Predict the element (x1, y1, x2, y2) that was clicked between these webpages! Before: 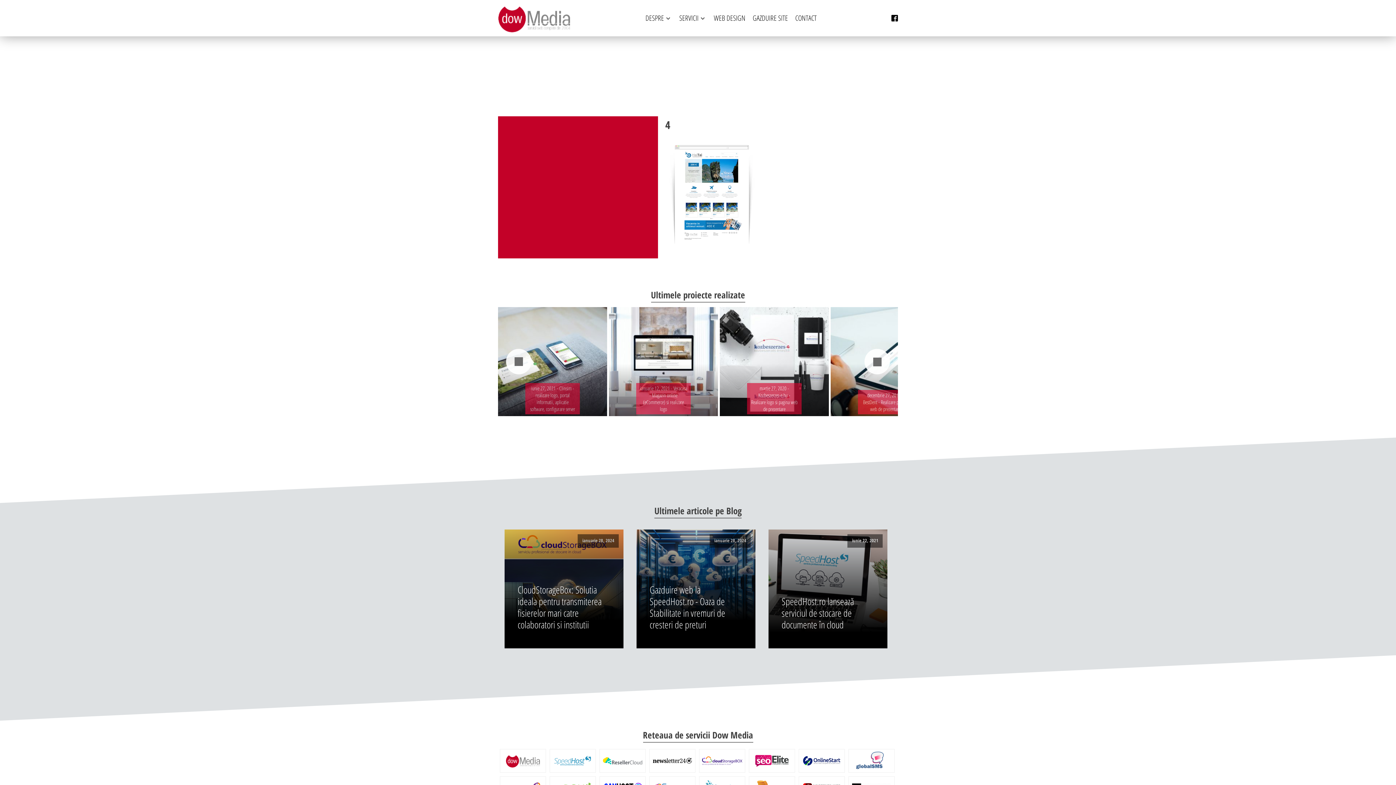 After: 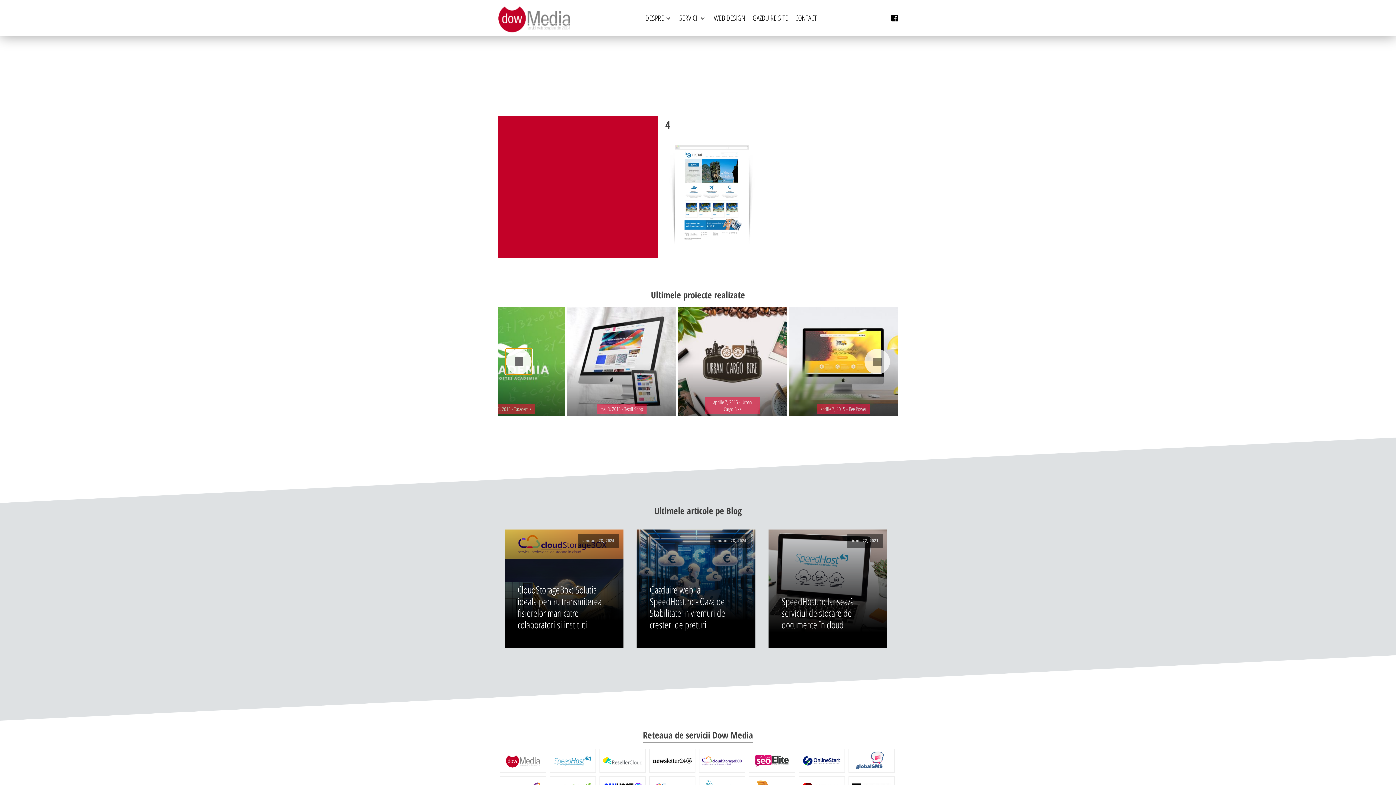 Action: bbox: (506, 349, 531, 374) label: Previous